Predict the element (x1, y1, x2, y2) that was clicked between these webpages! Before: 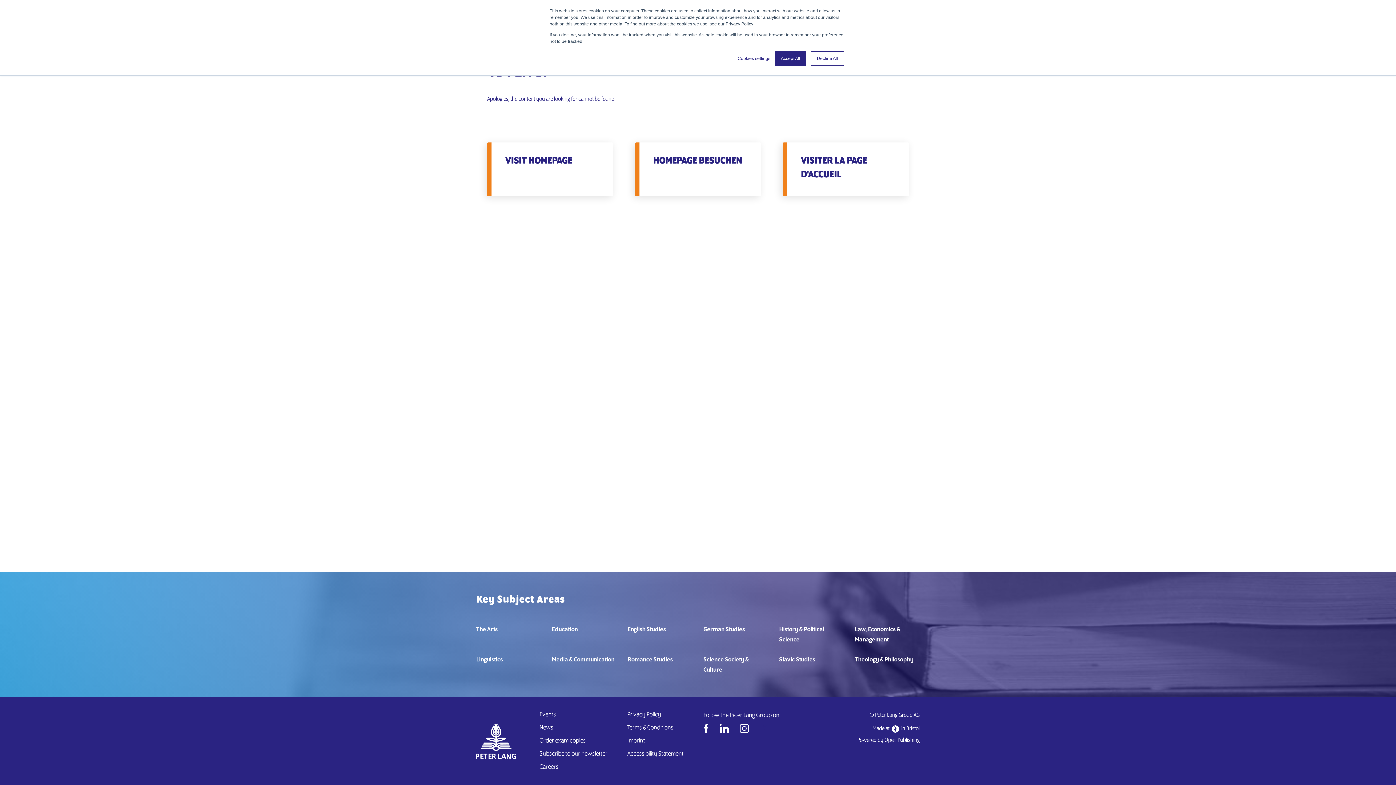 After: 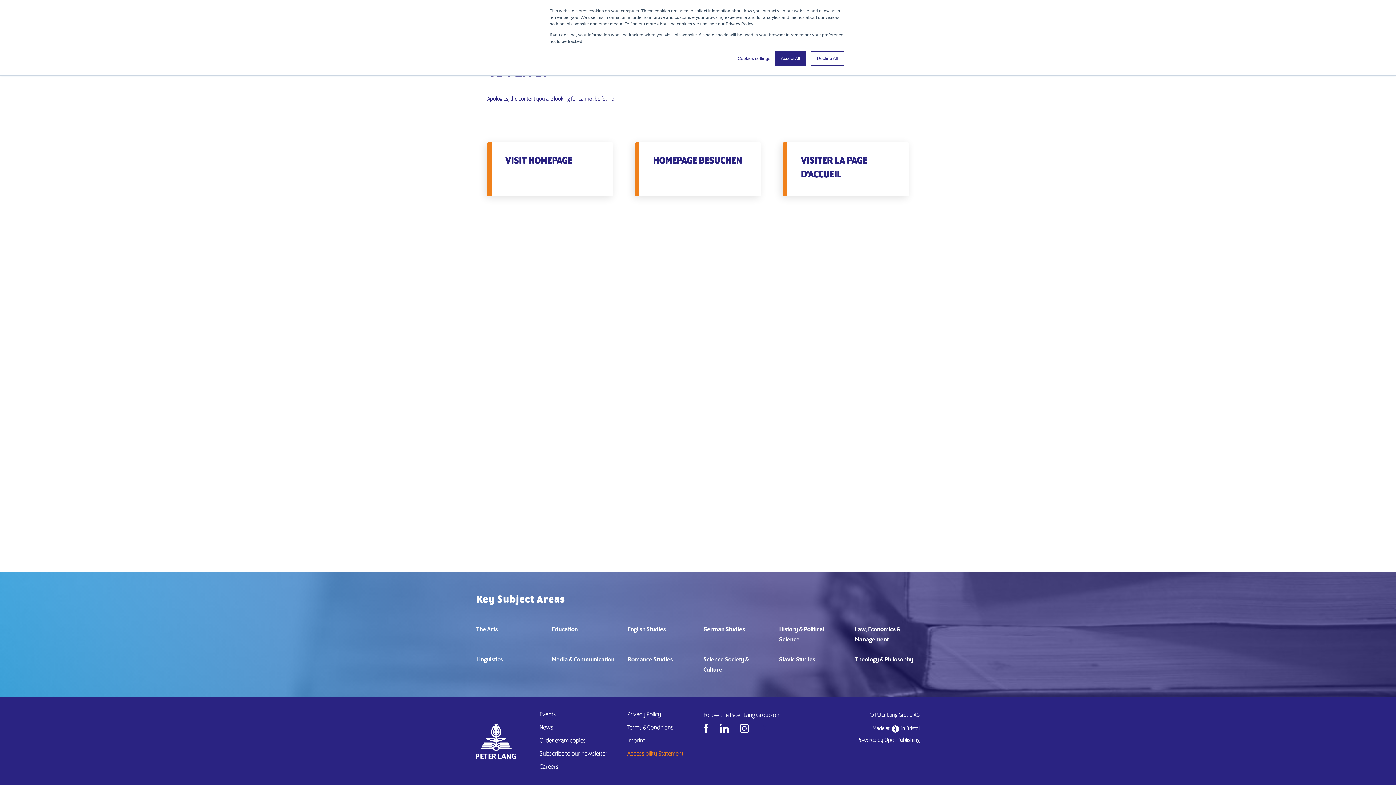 Action: label: Accessibility Statement bbox: (627, 750, 692, 758)